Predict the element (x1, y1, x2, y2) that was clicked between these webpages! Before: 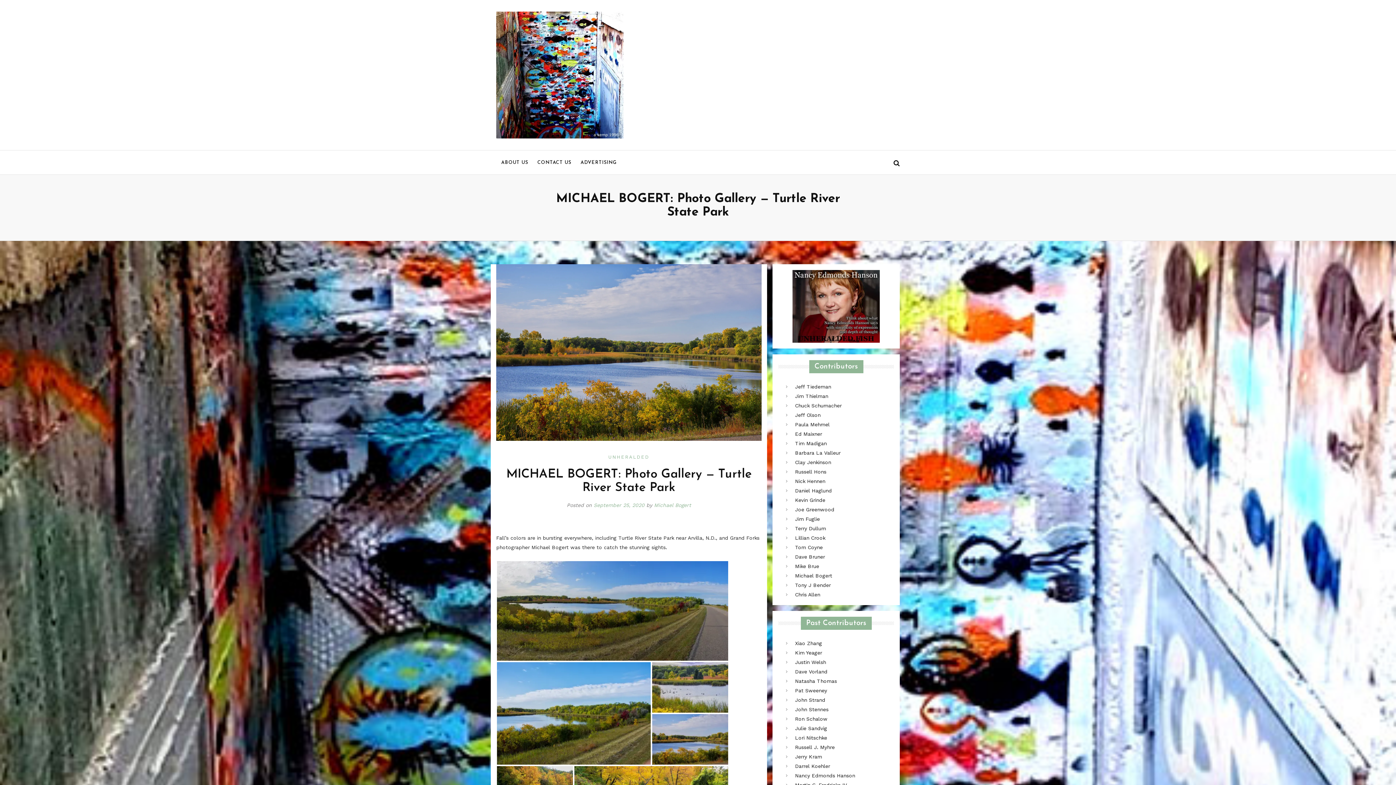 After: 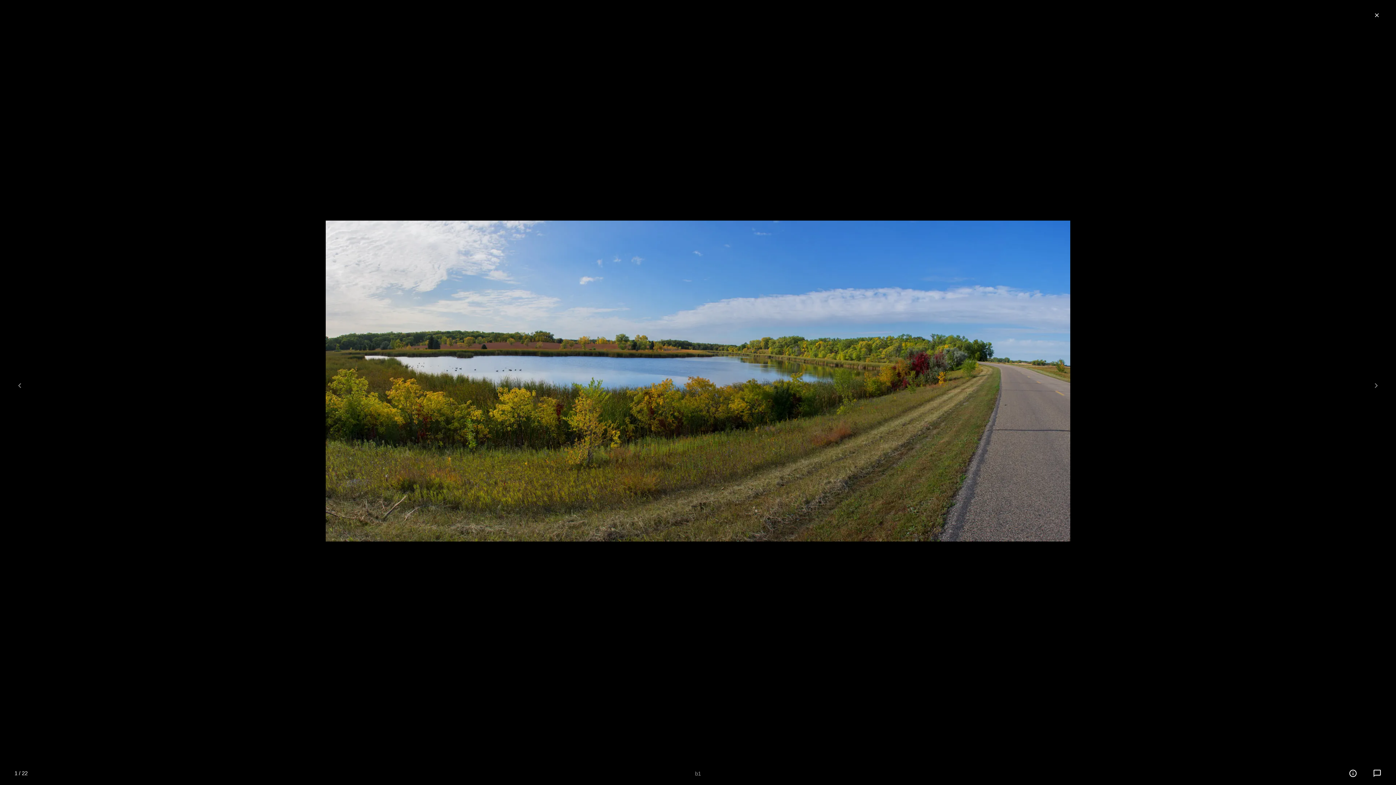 Action: bbox: (496, 607, 729, 613)